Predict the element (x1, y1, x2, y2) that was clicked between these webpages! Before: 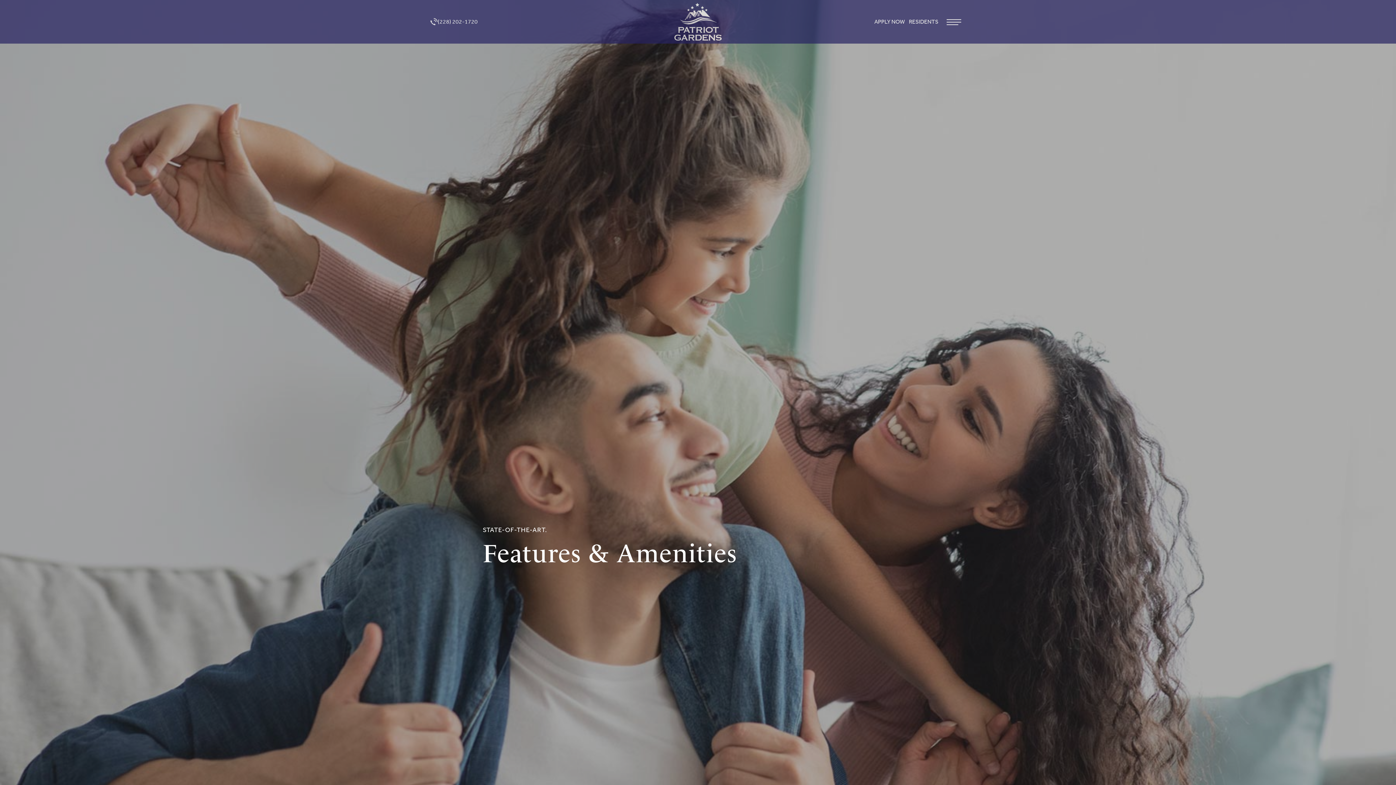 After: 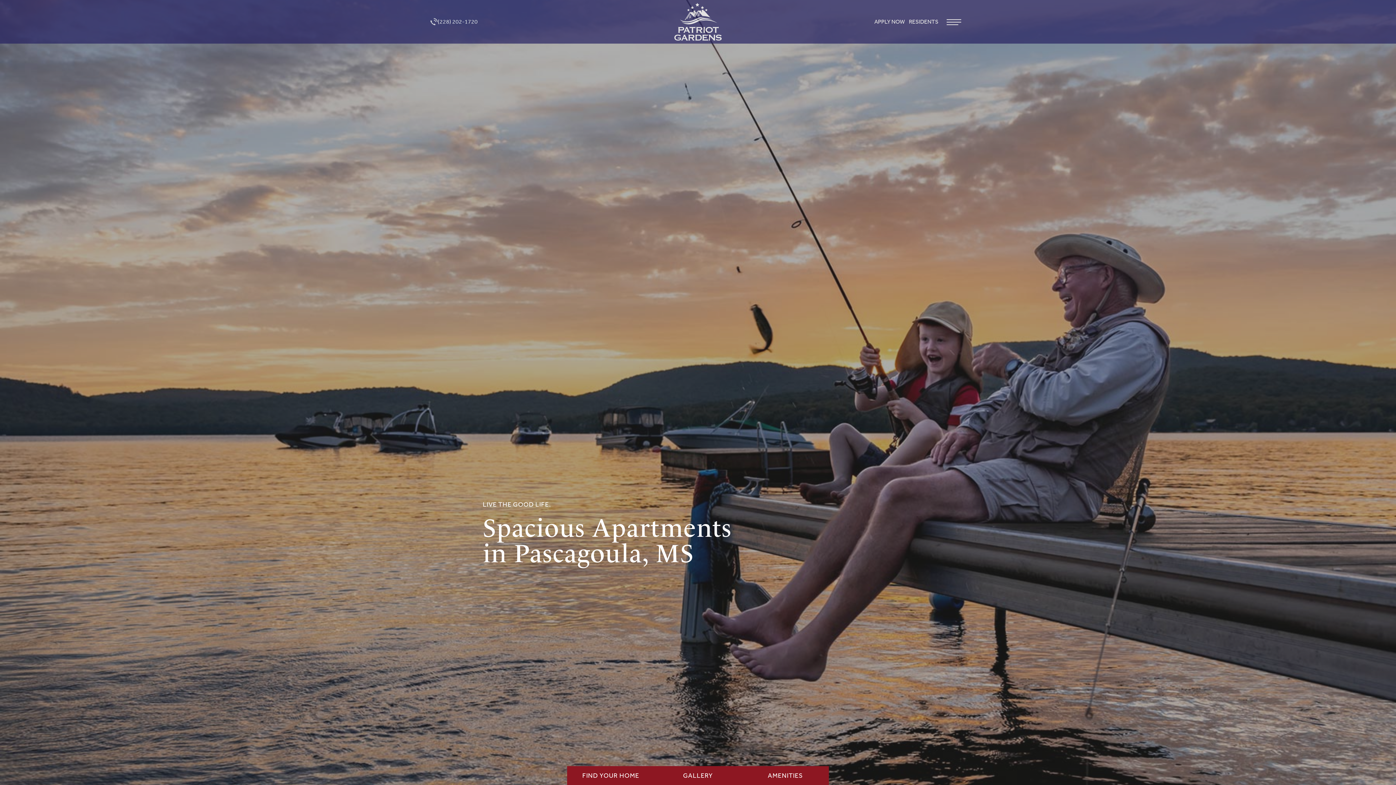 Action: bbox: (654, 2, 741, 40)